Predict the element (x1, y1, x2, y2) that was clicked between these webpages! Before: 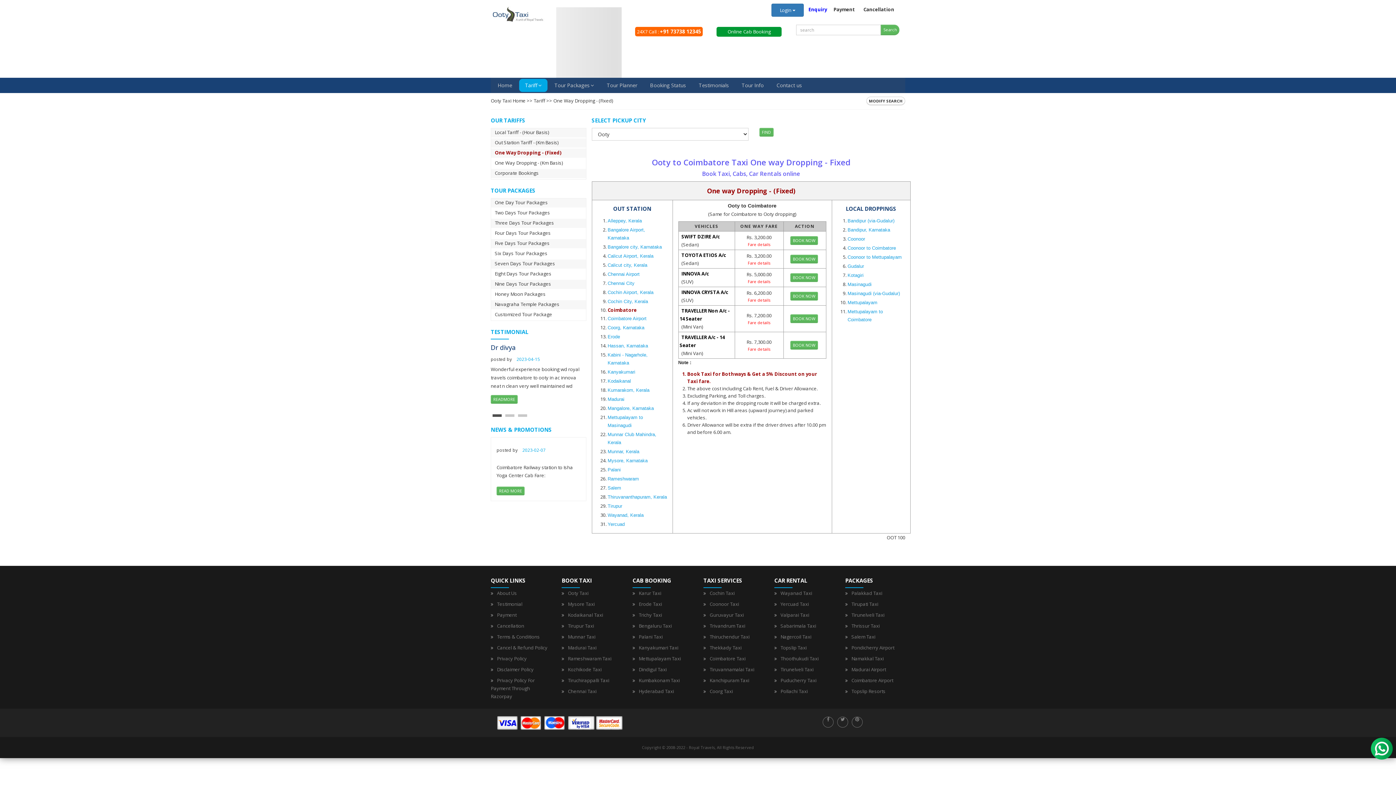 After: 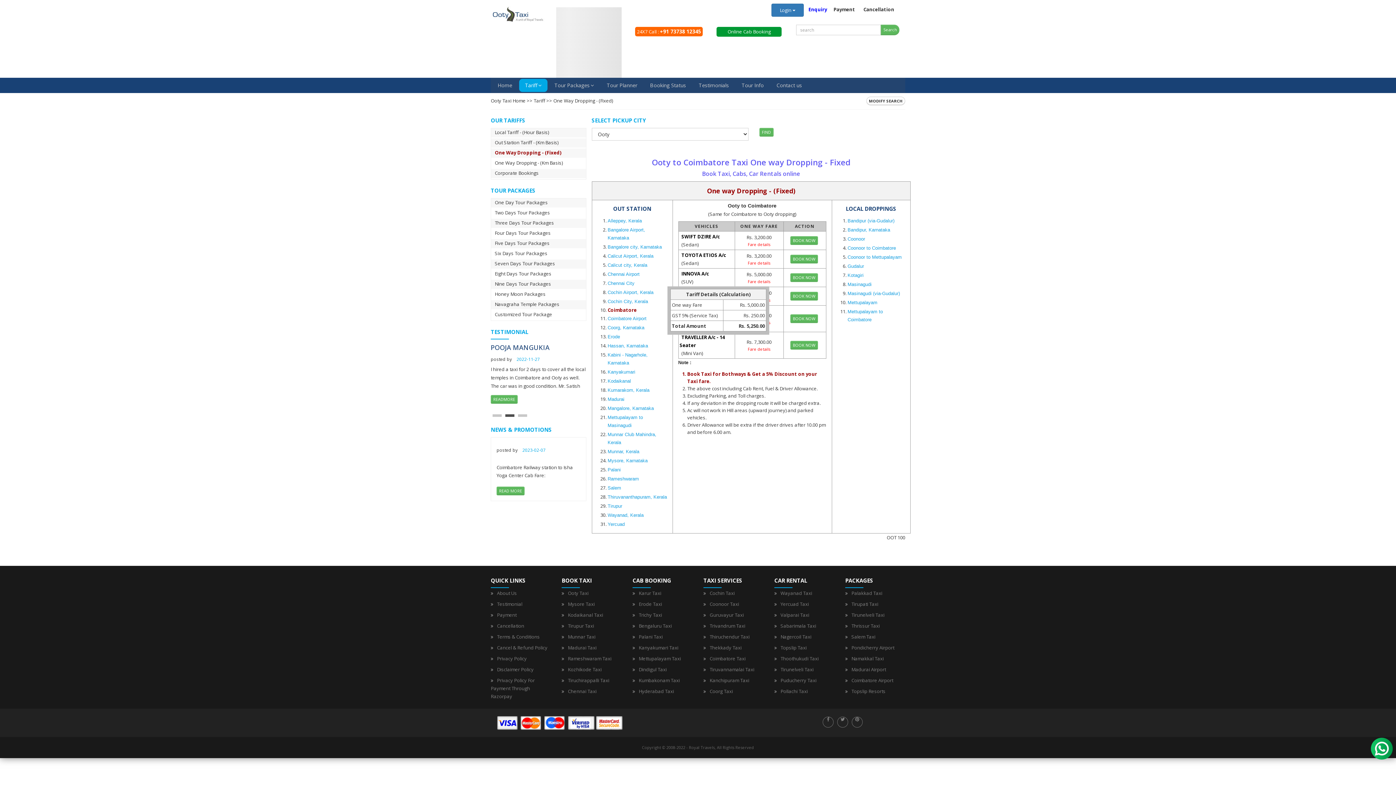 Action: bbox: (748, 278, 770, 284) label: Fare details